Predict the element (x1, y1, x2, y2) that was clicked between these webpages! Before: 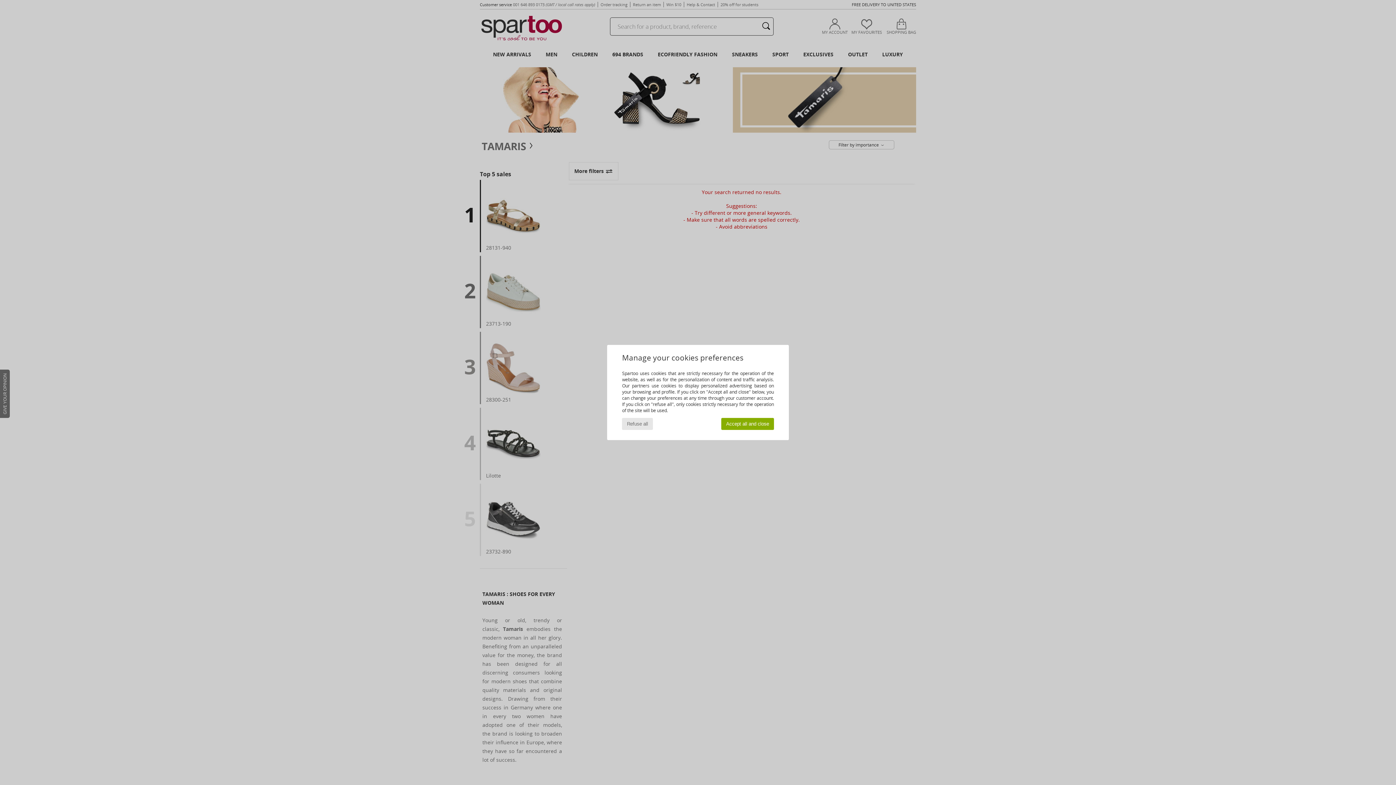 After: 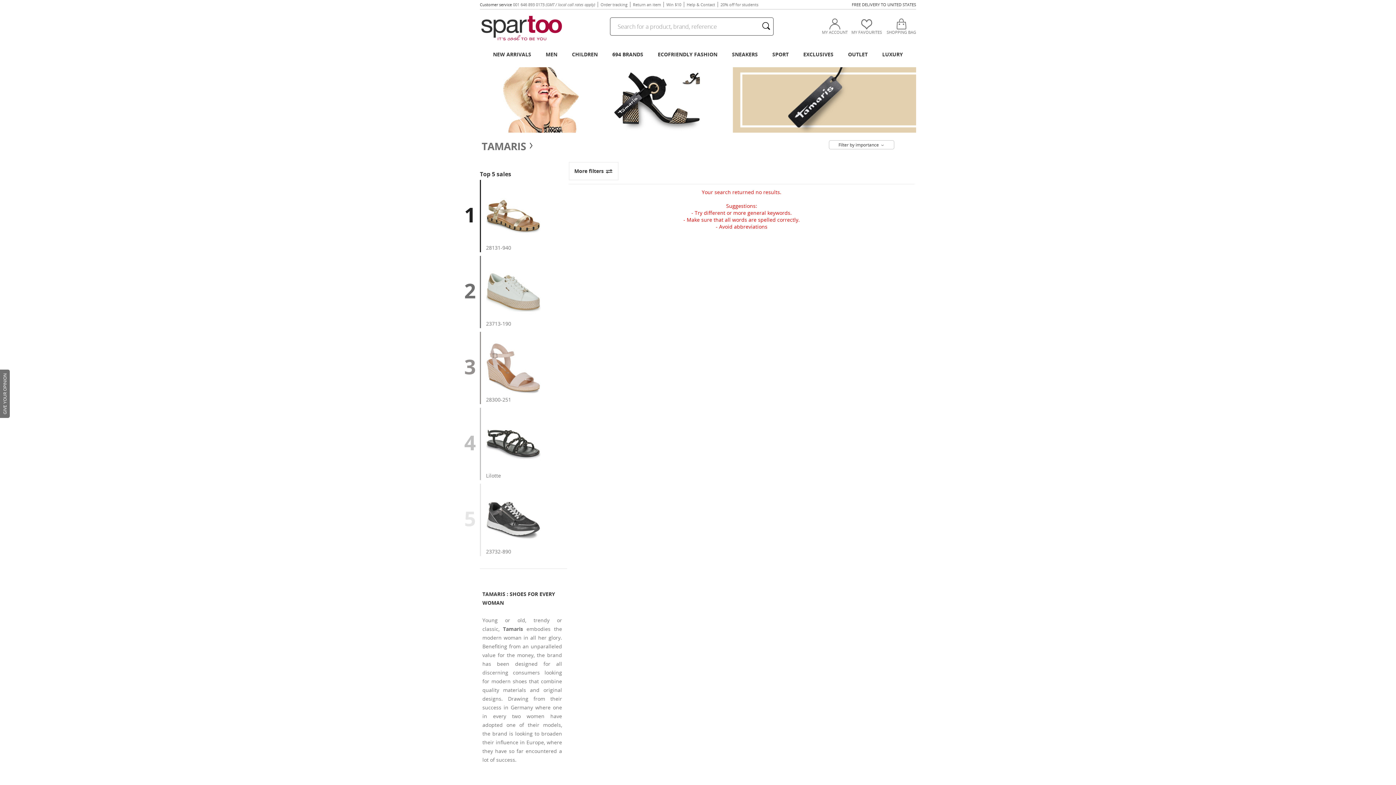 Action: bbox: (622, 418, 653, 430) label: Refuse all